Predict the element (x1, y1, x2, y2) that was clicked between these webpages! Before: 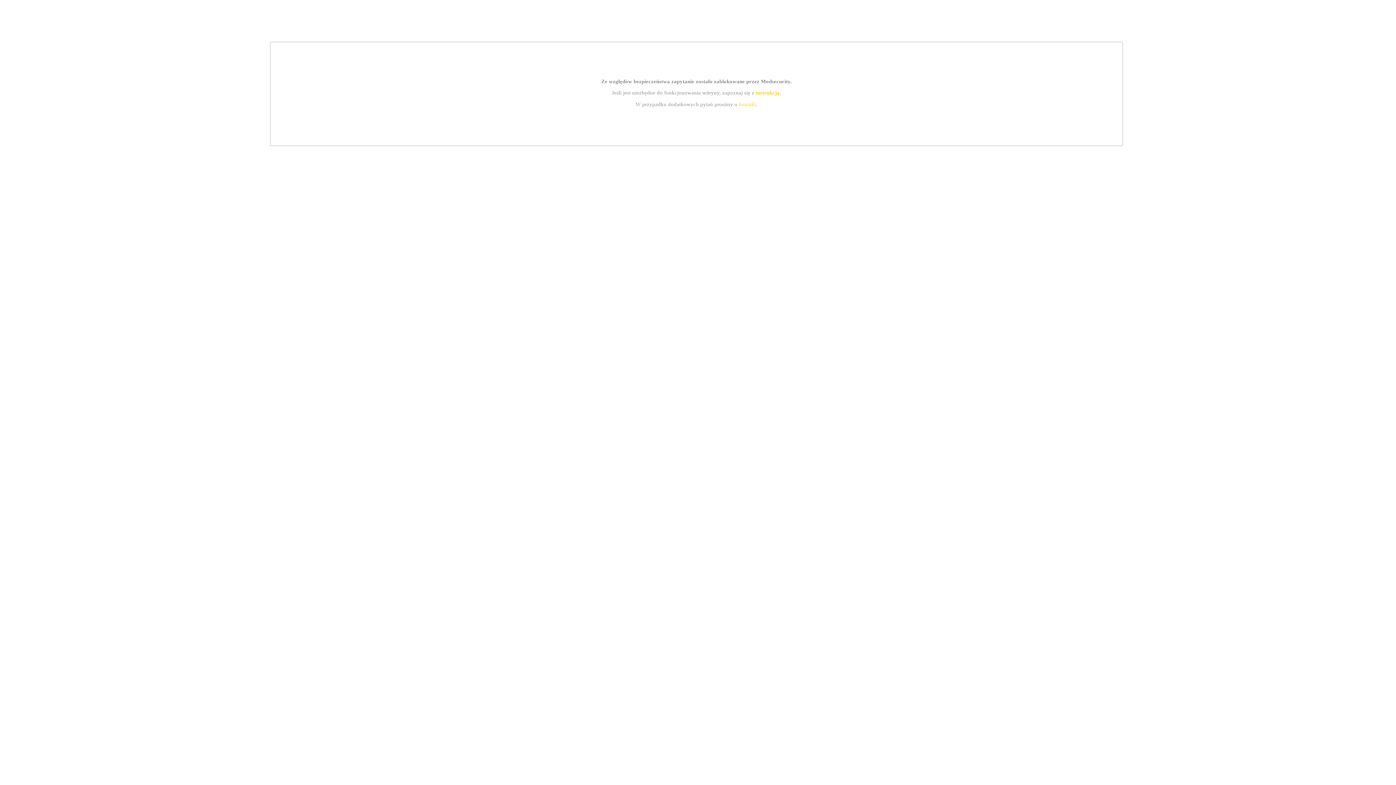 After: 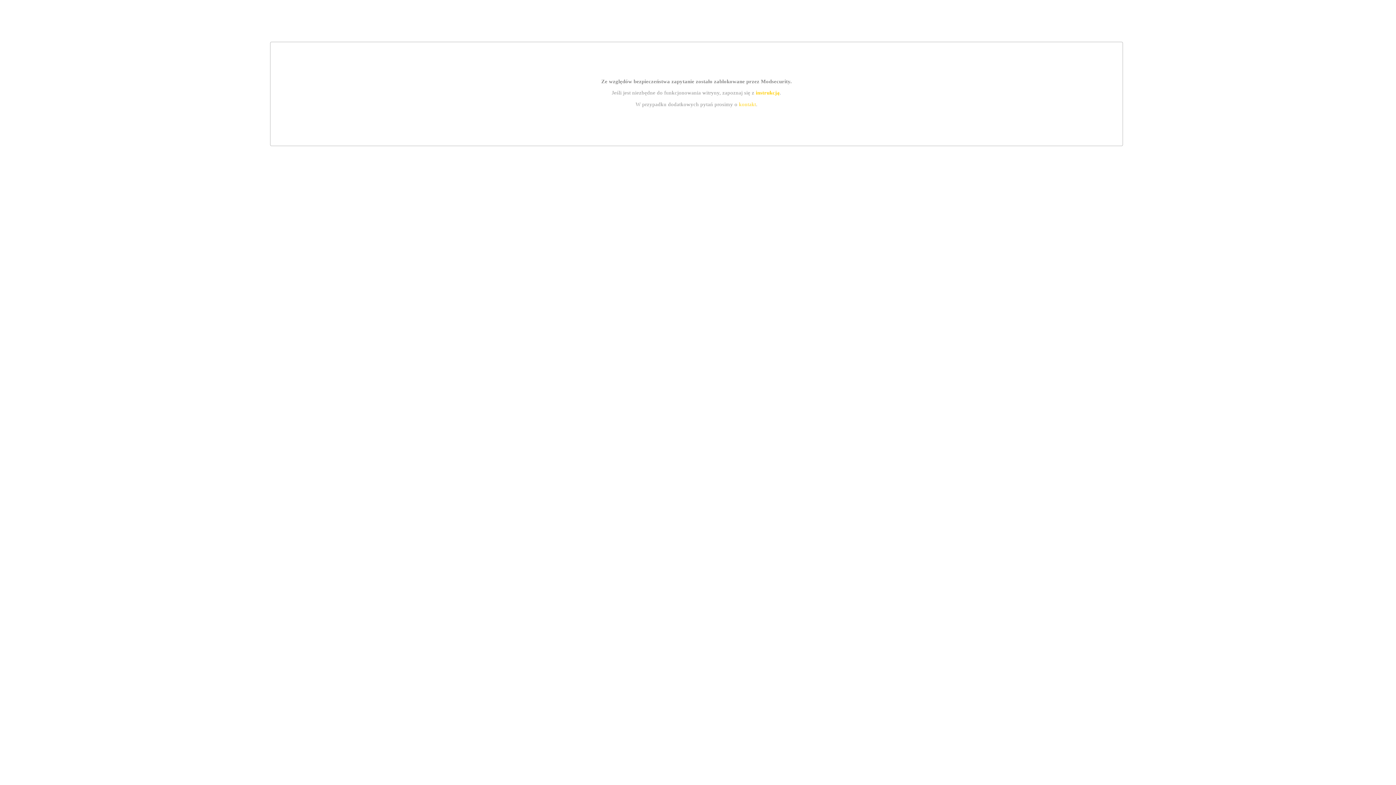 Action: label: instrukcją bbox: (755, 89, 779, 95)